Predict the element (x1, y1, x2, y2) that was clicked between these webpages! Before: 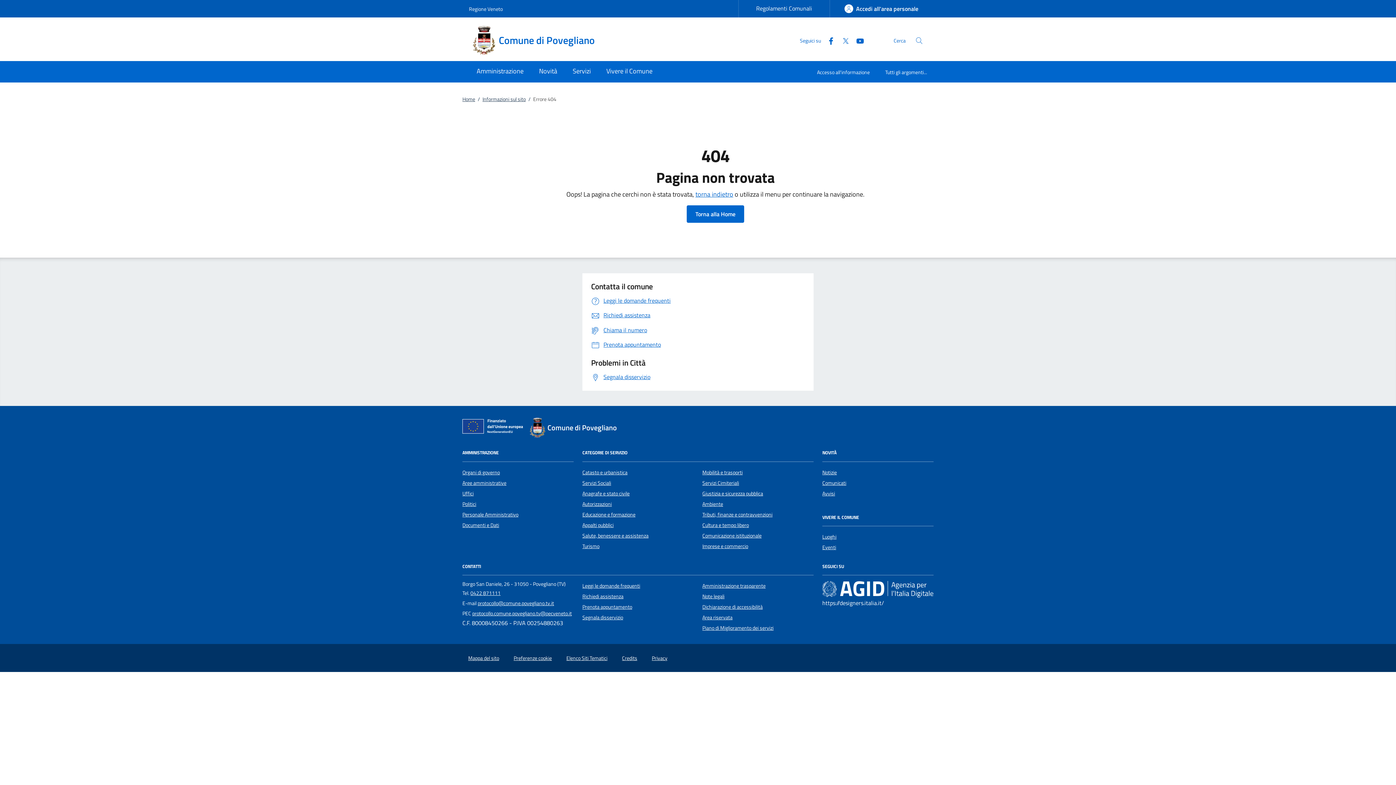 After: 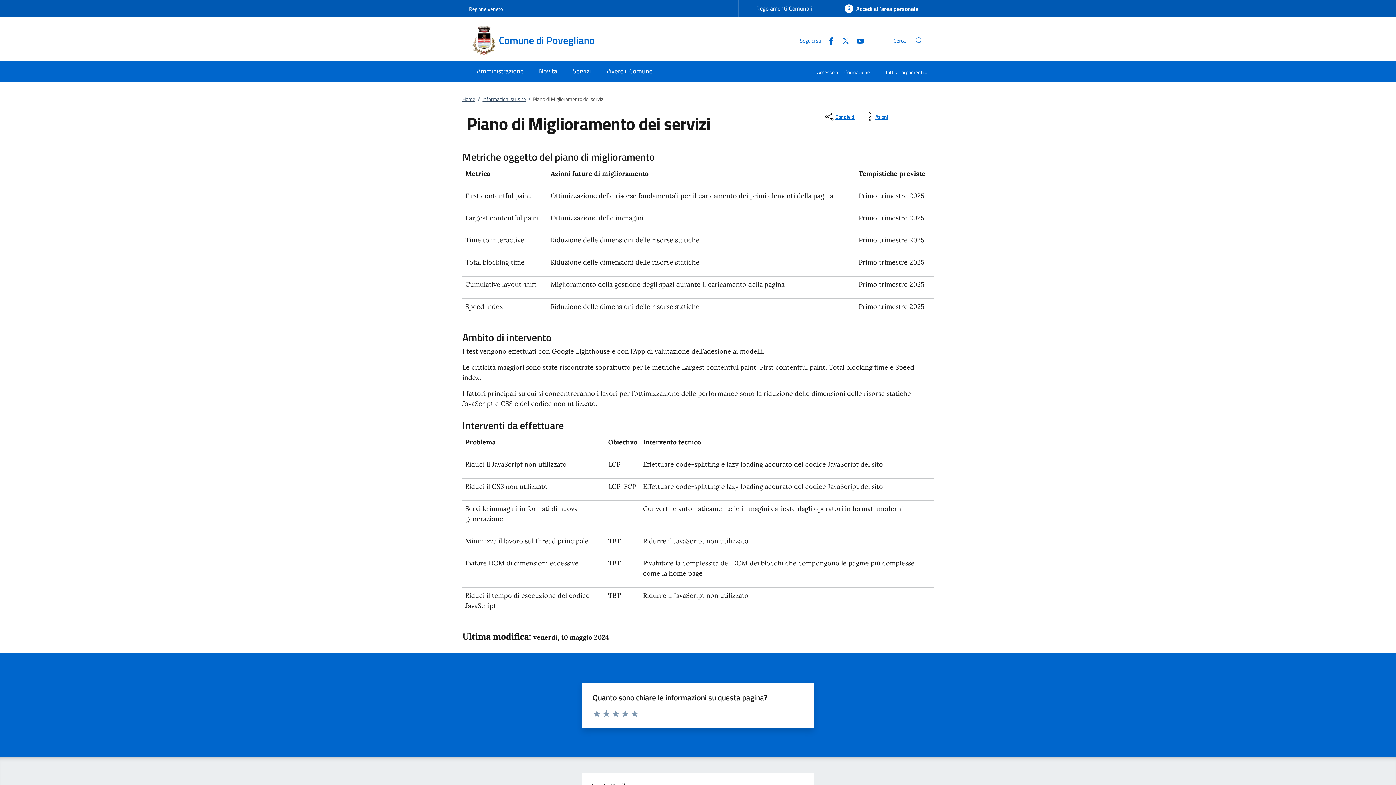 Action: bbox: (702, 624, 773, 632) label: Piano di Miglioramento dei servizi